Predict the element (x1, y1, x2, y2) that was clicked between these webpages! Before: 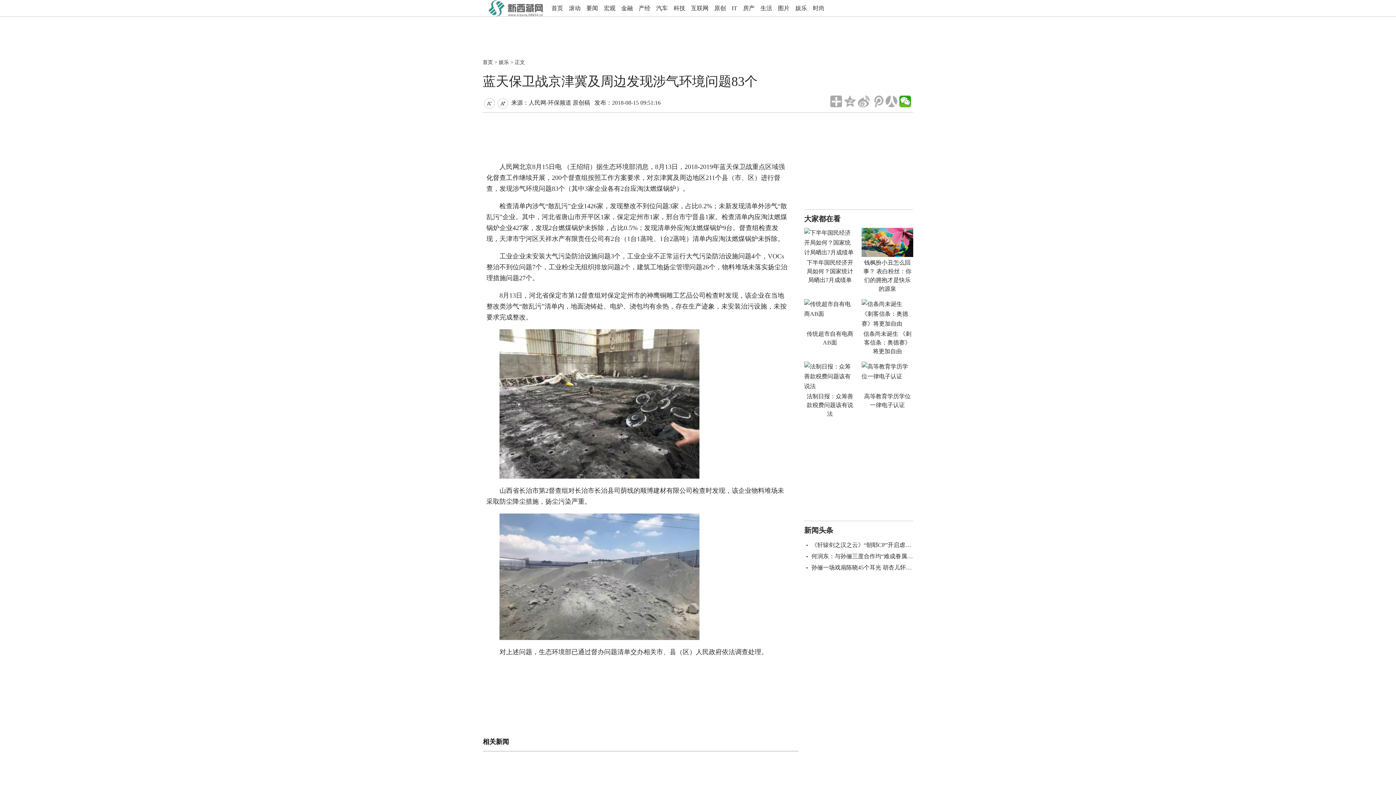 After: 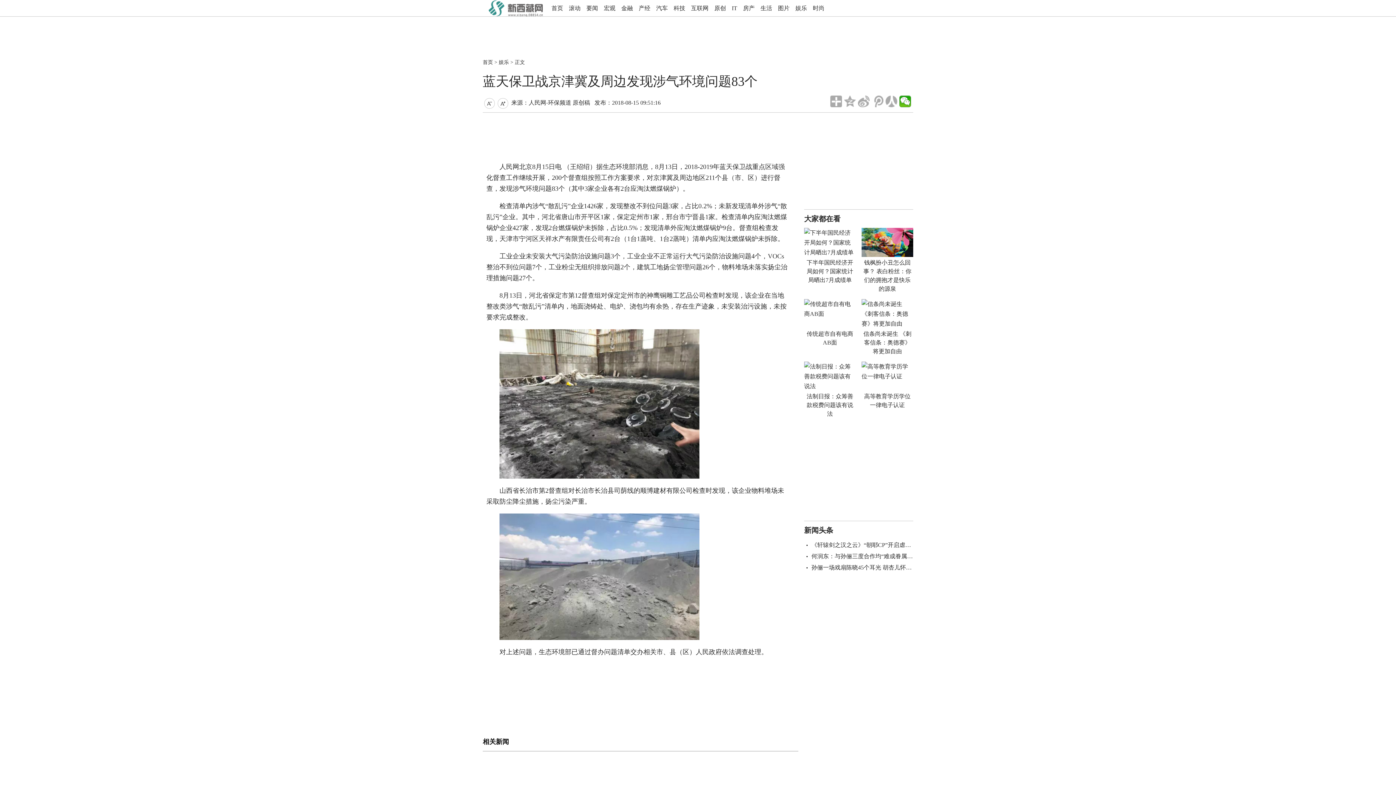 Action: bbox: (861, 361, 913, 390)